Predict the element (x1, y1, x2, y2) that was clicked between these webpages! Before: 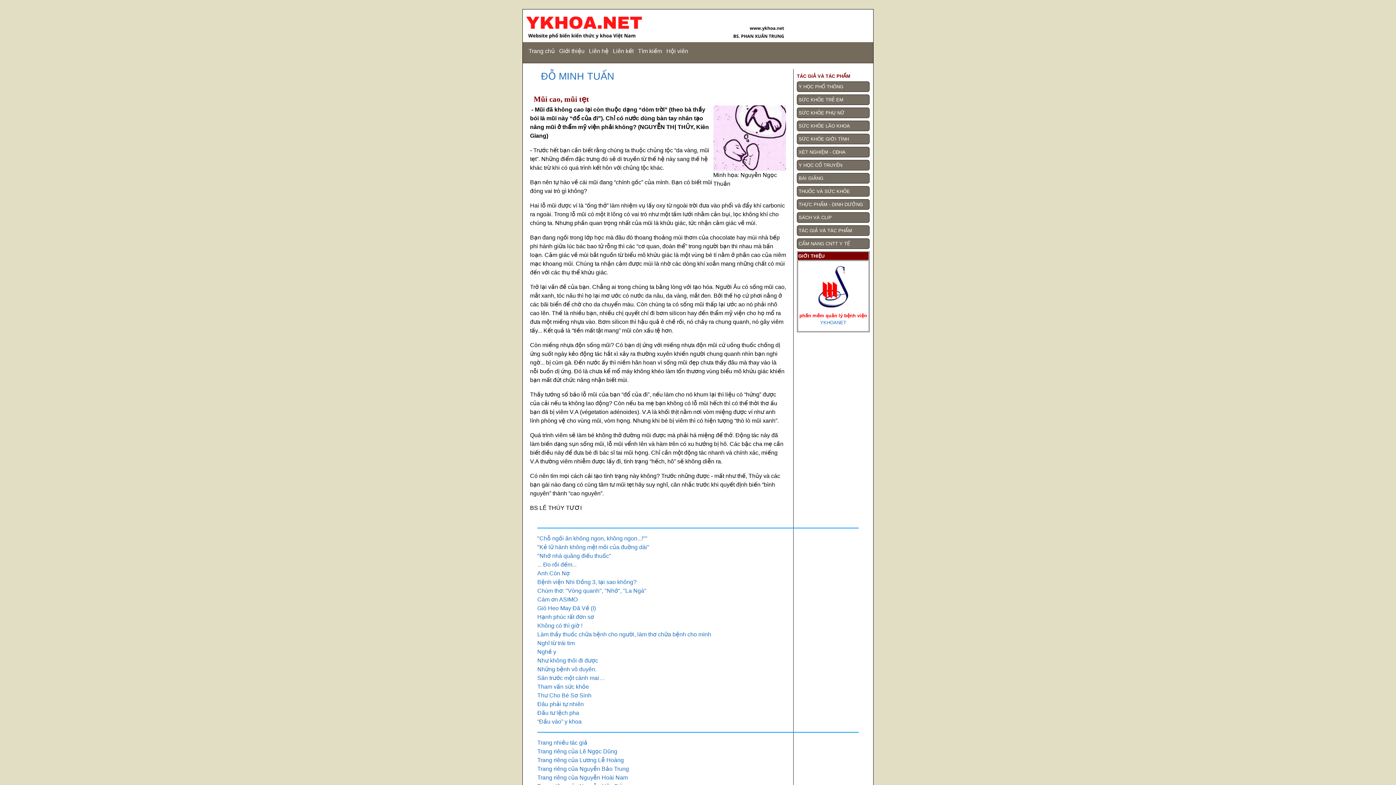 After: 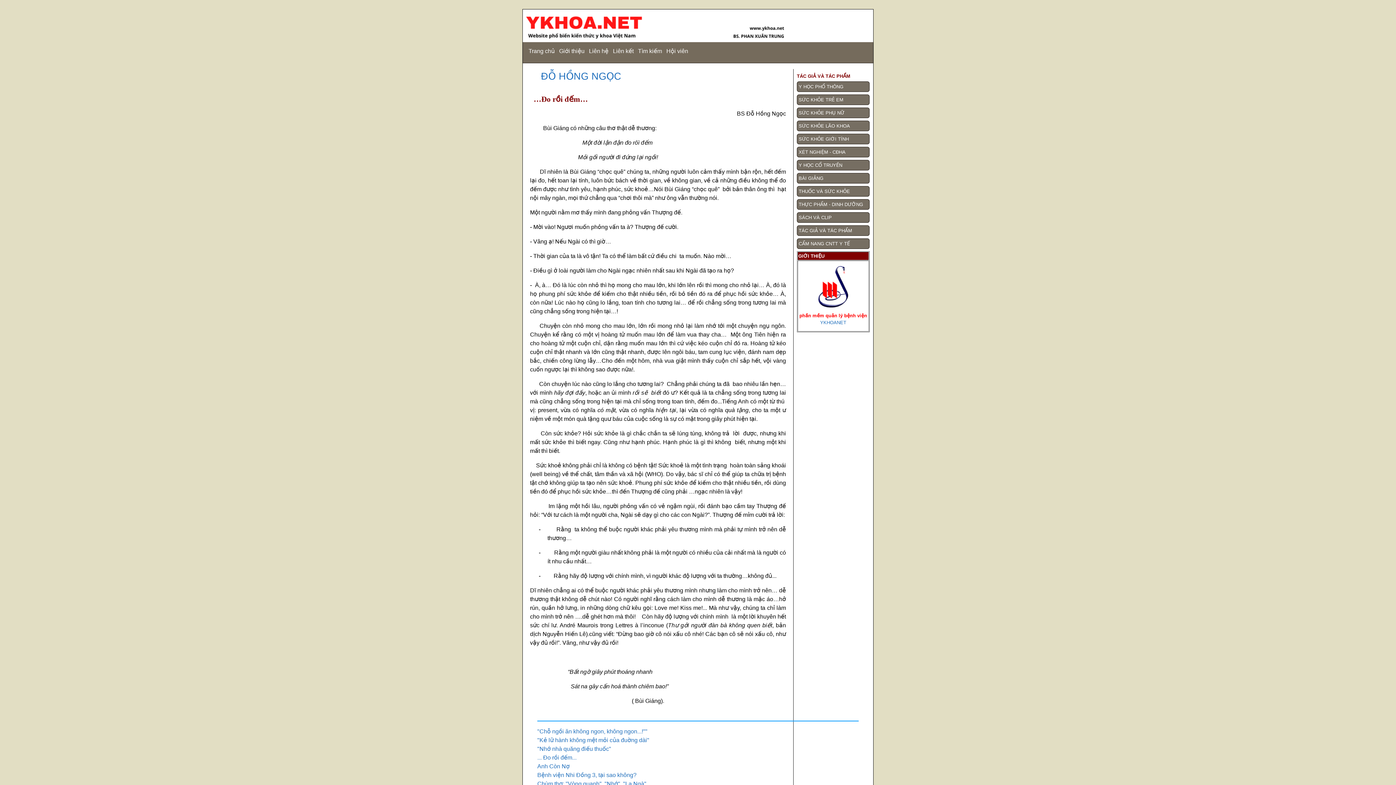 Action: bbox: (537, 561, 576, 567) label: ... Đo rồi đếm...